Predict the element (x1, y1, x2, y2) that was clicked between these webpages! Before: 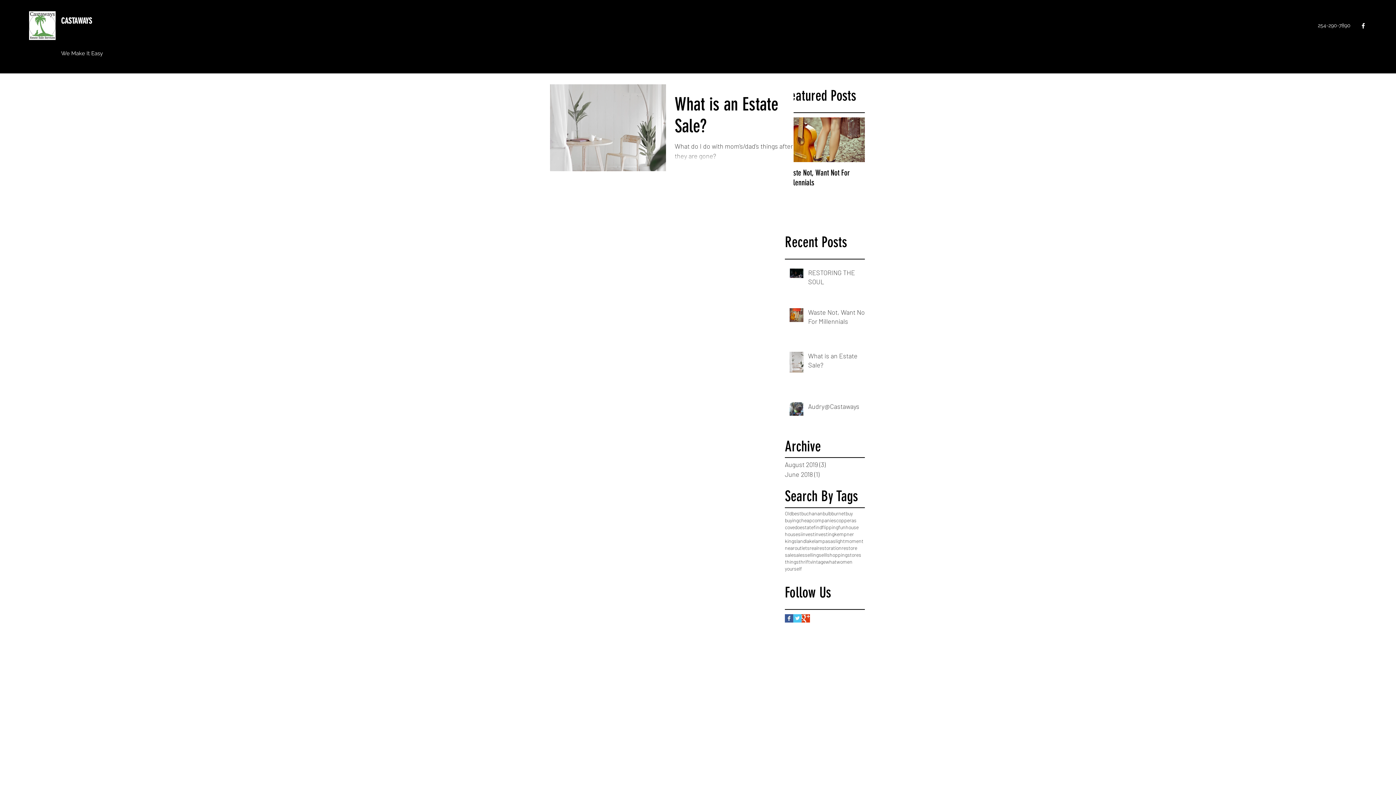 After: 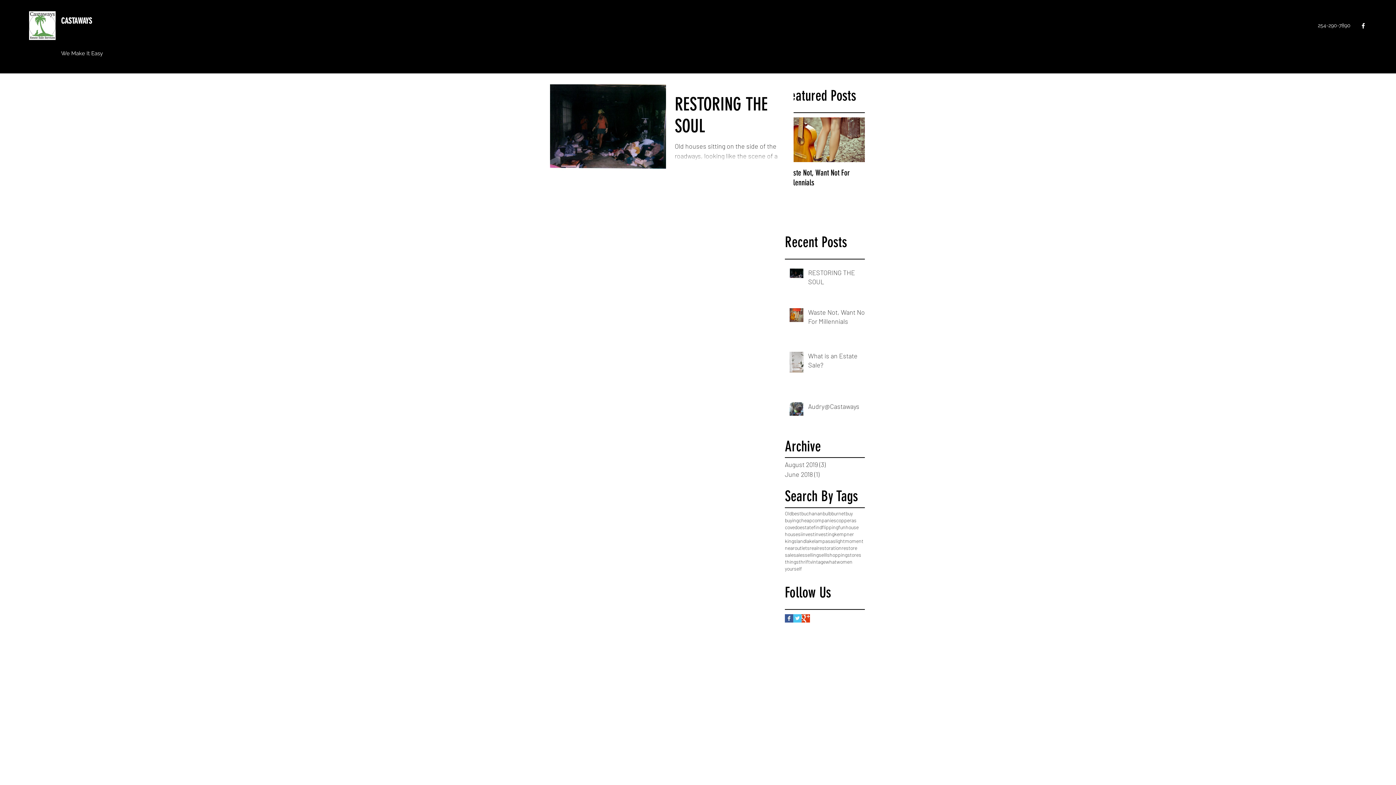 Action: label: restoration bbox: (817, 544, 841, 551)